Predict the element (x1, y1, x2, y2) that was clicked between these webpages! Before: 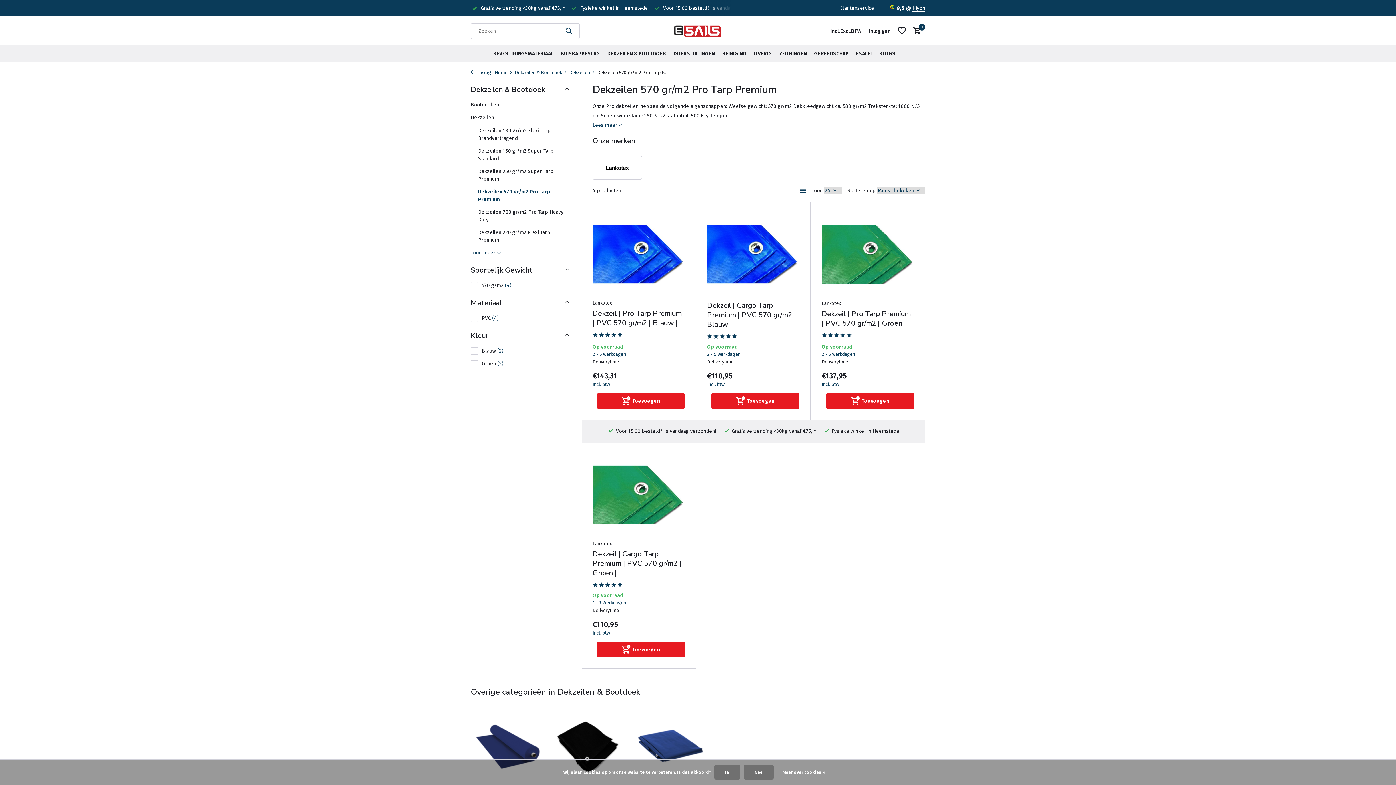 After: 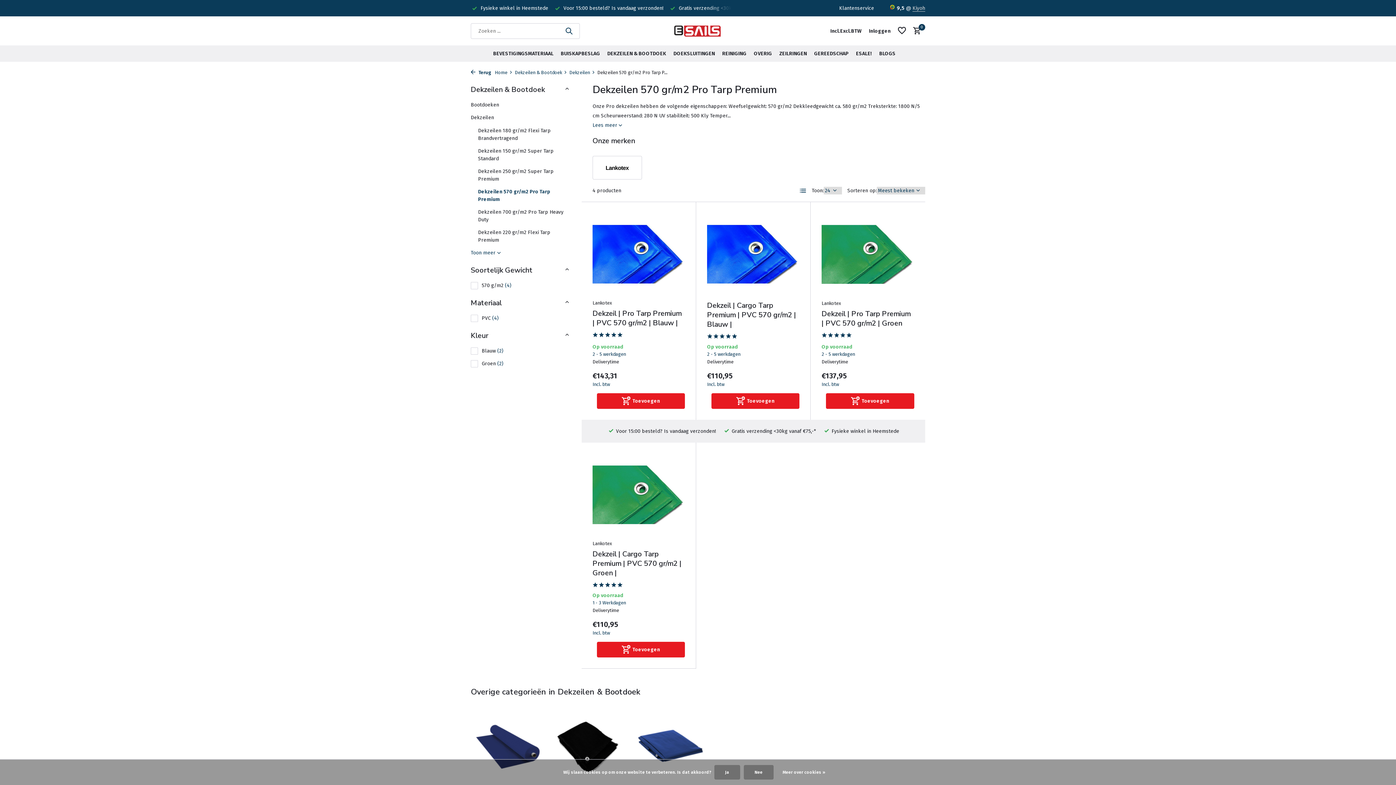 Action: label: Kiyoh bbox: (912, 5, 925, 11)